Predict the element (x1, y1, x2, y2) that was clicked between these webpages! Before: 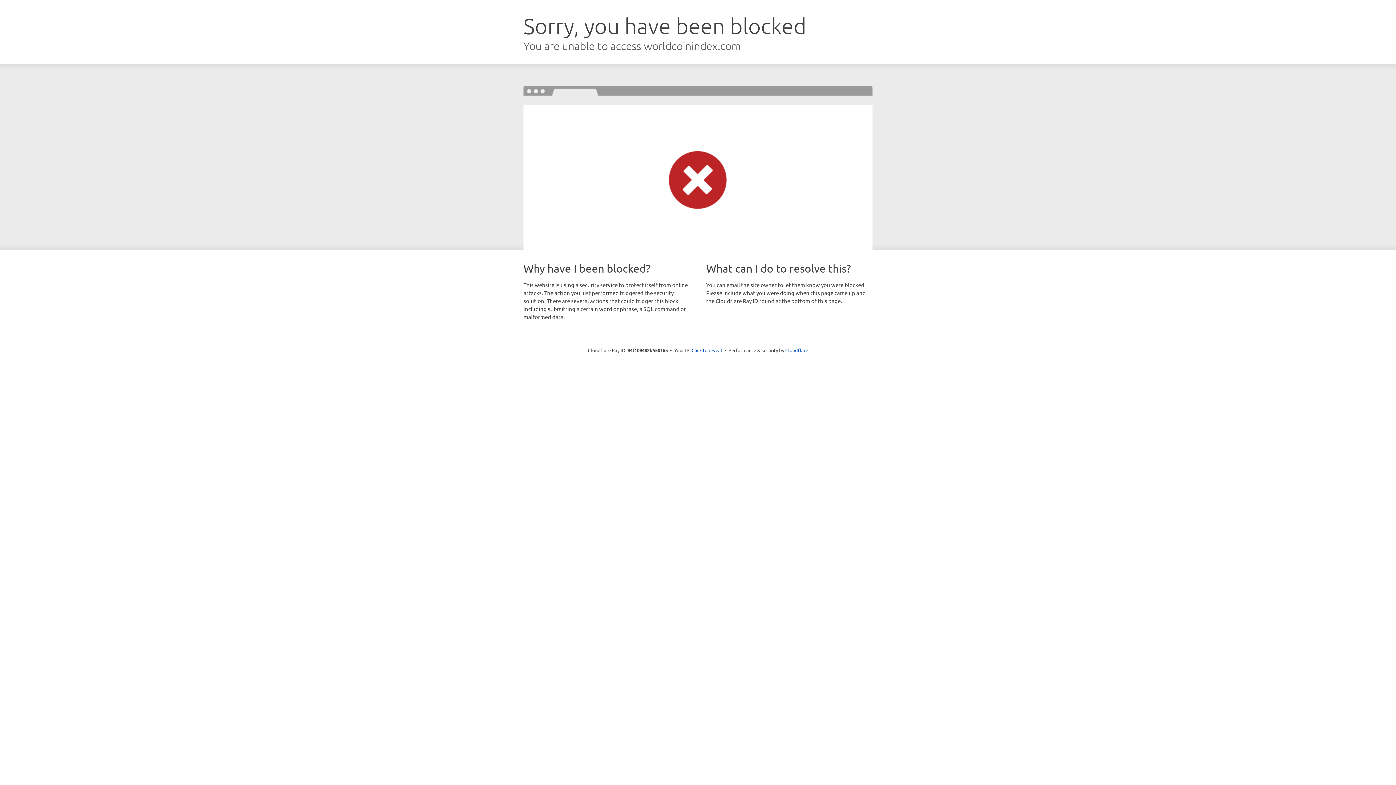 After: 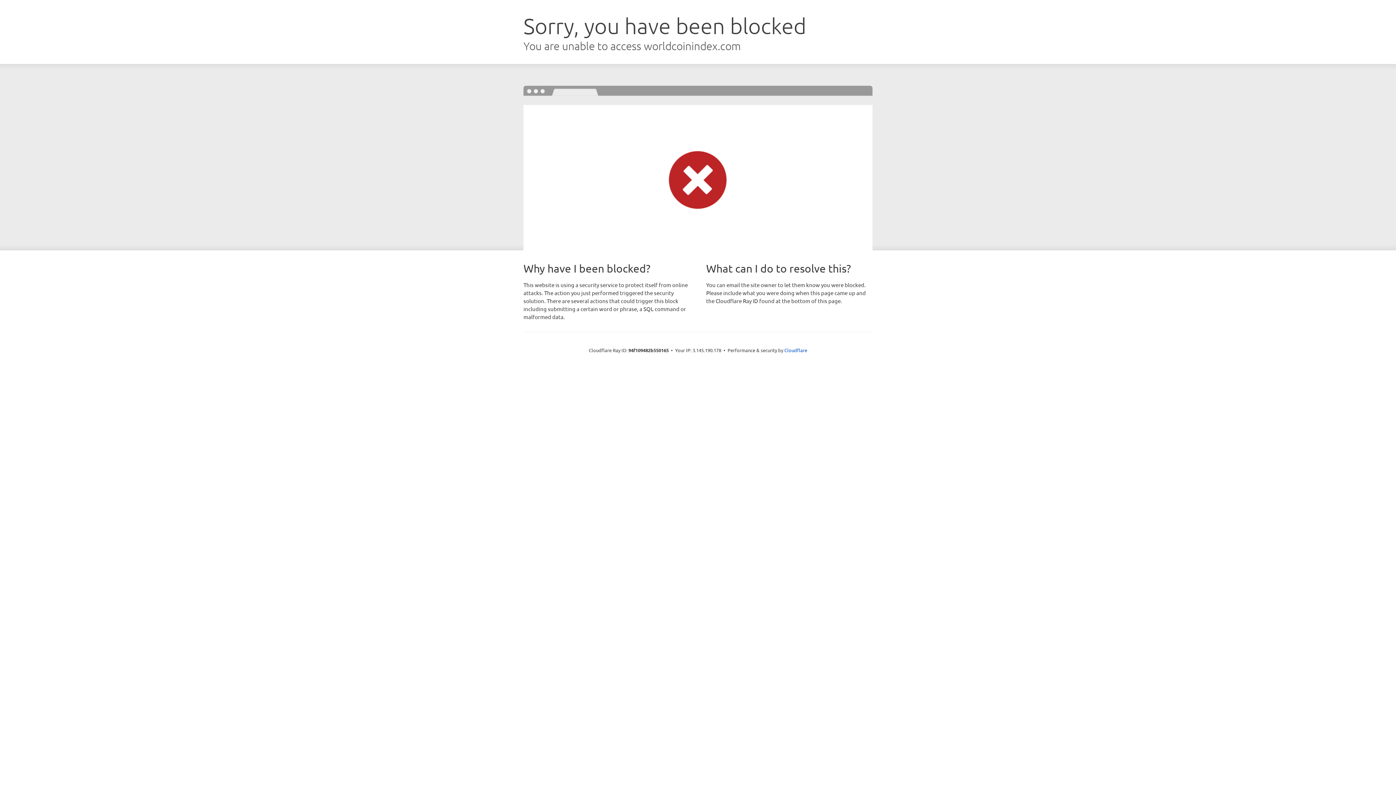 Action: bbox: (691, 346, 722, 353) label: Click to reveal